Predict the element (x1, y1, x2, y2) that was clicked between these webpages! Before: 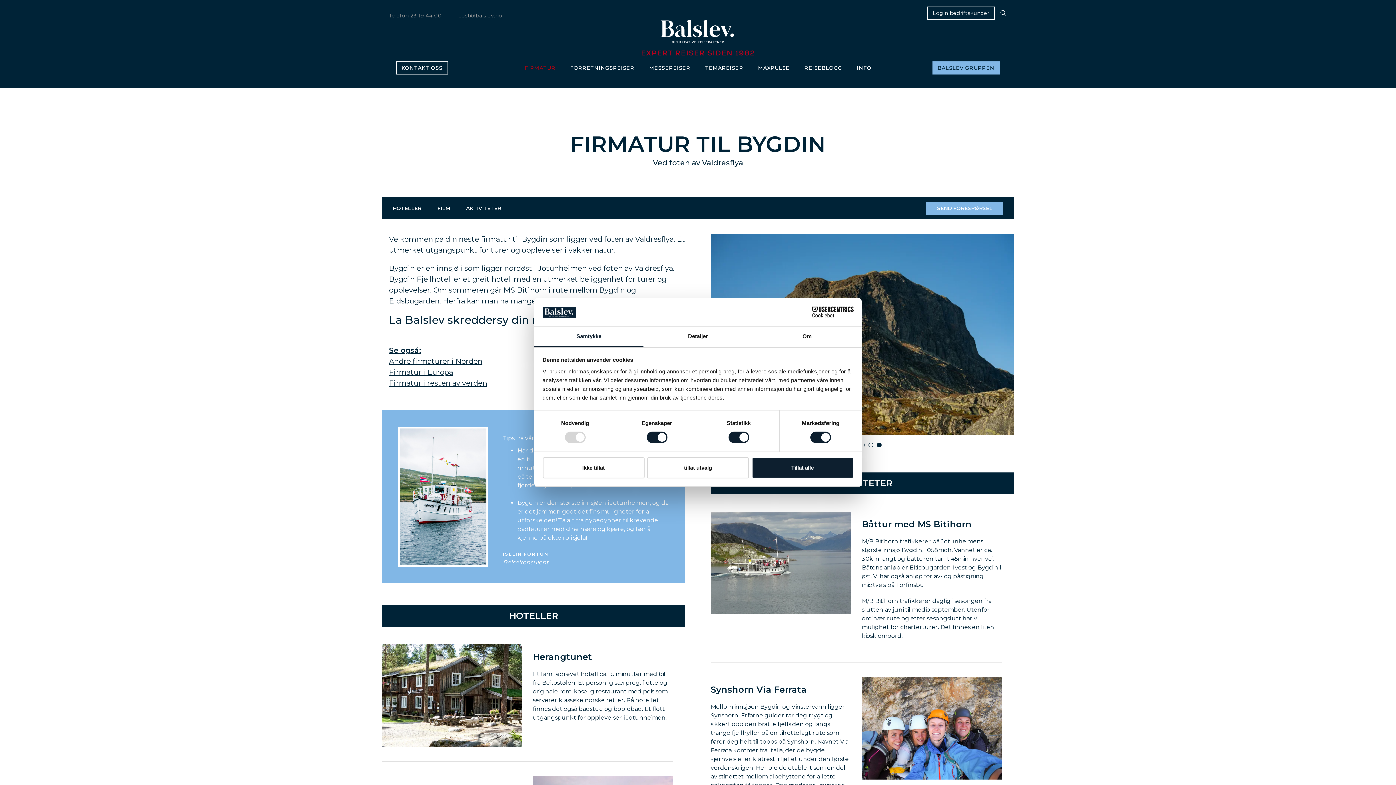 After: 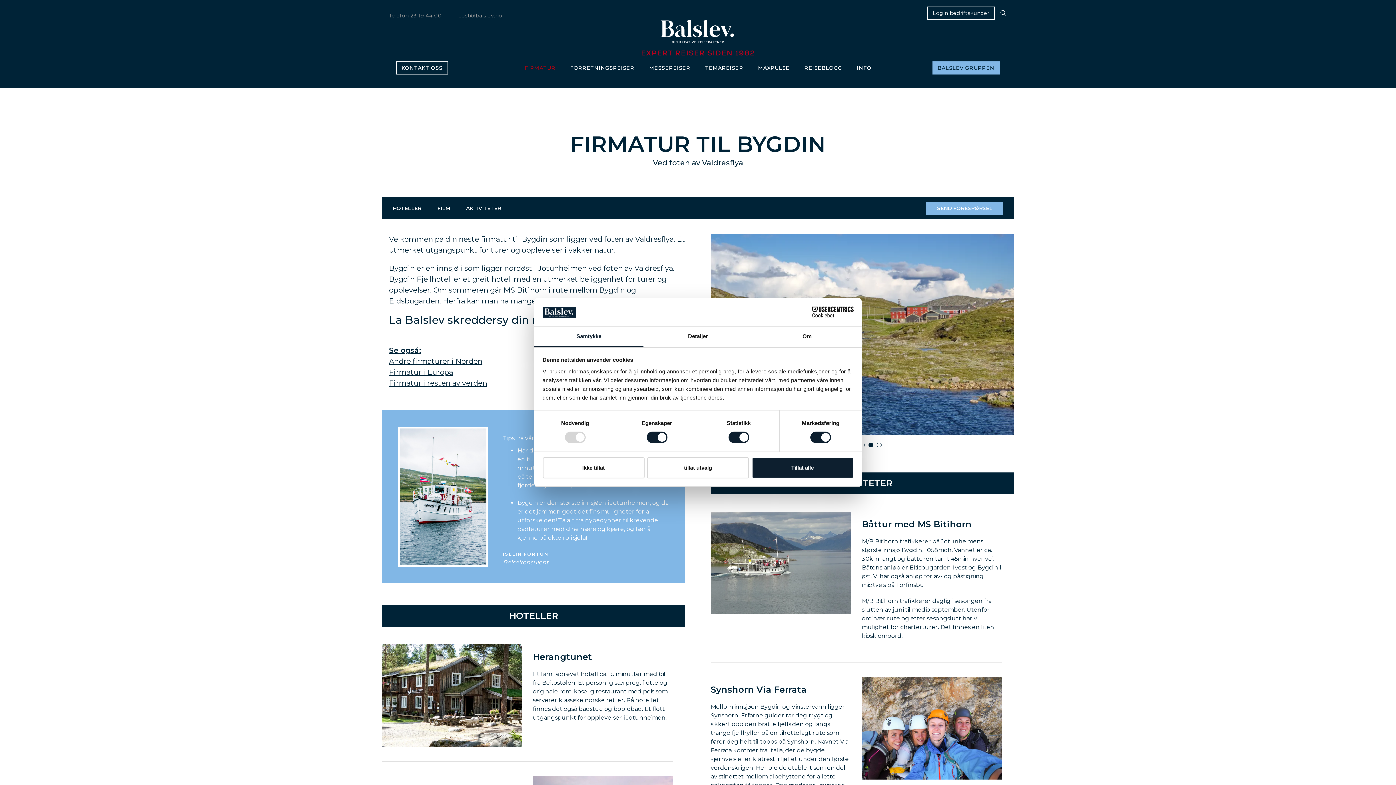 Action: bbox: (993, 325, 1014, 360)